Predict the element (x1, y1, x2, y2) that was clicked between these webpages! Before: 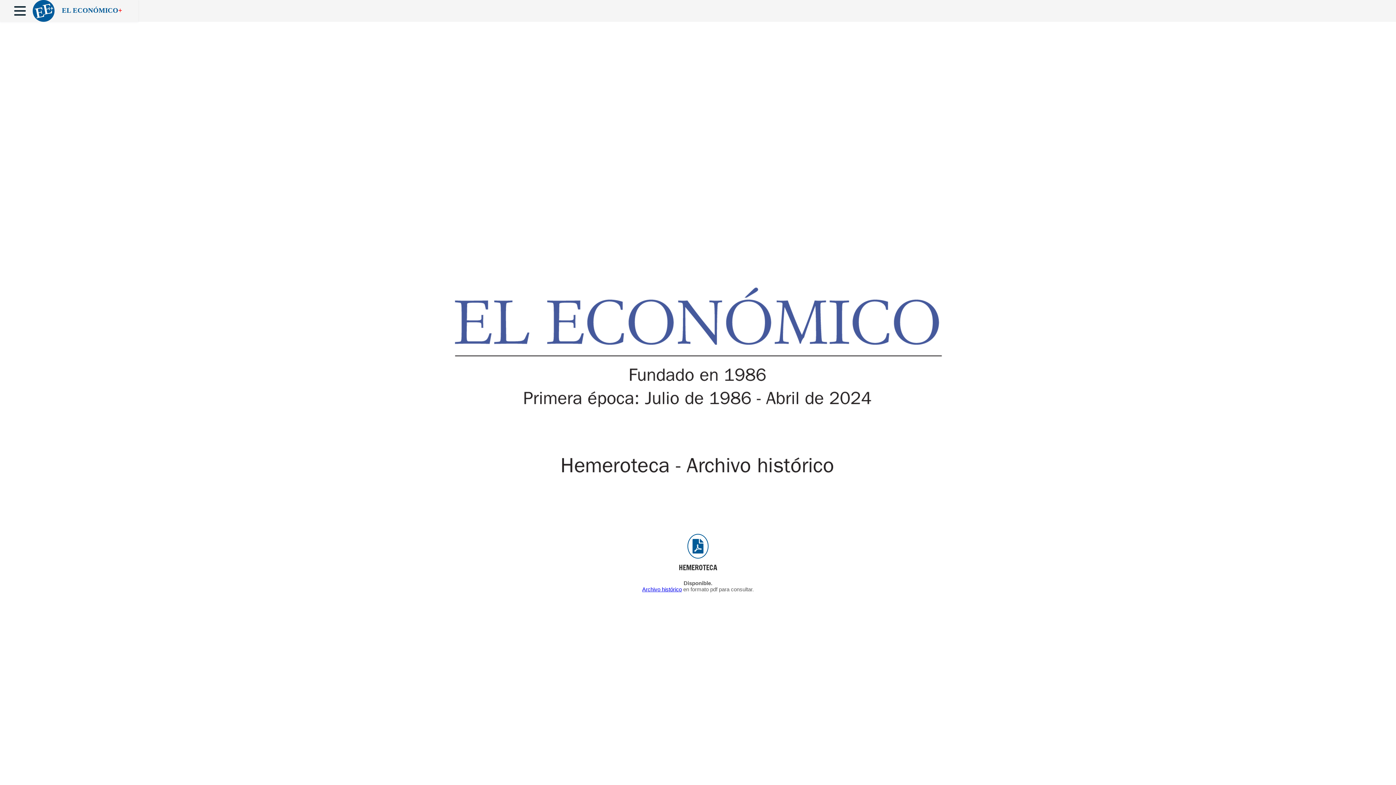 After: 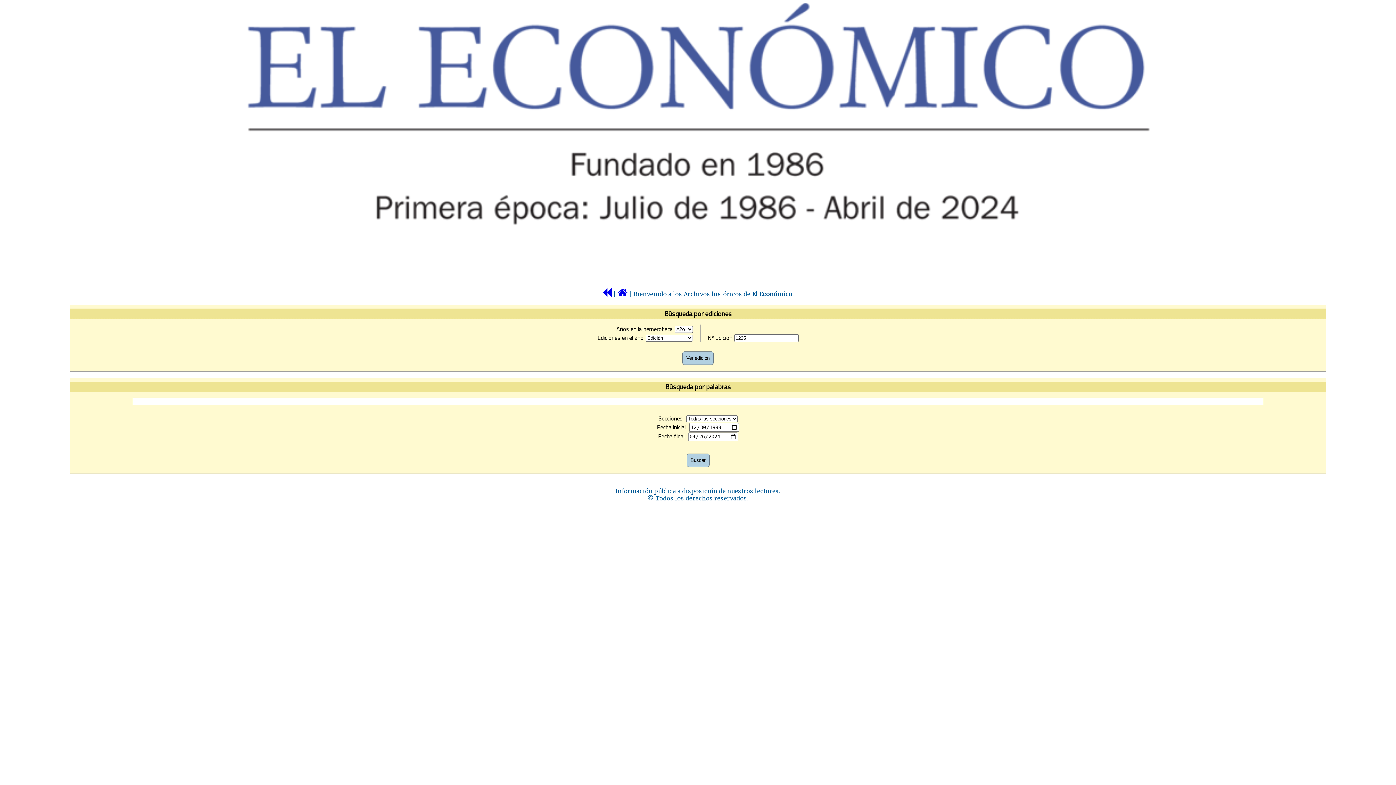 Action: bbox: (0, 287, 1396, 477)